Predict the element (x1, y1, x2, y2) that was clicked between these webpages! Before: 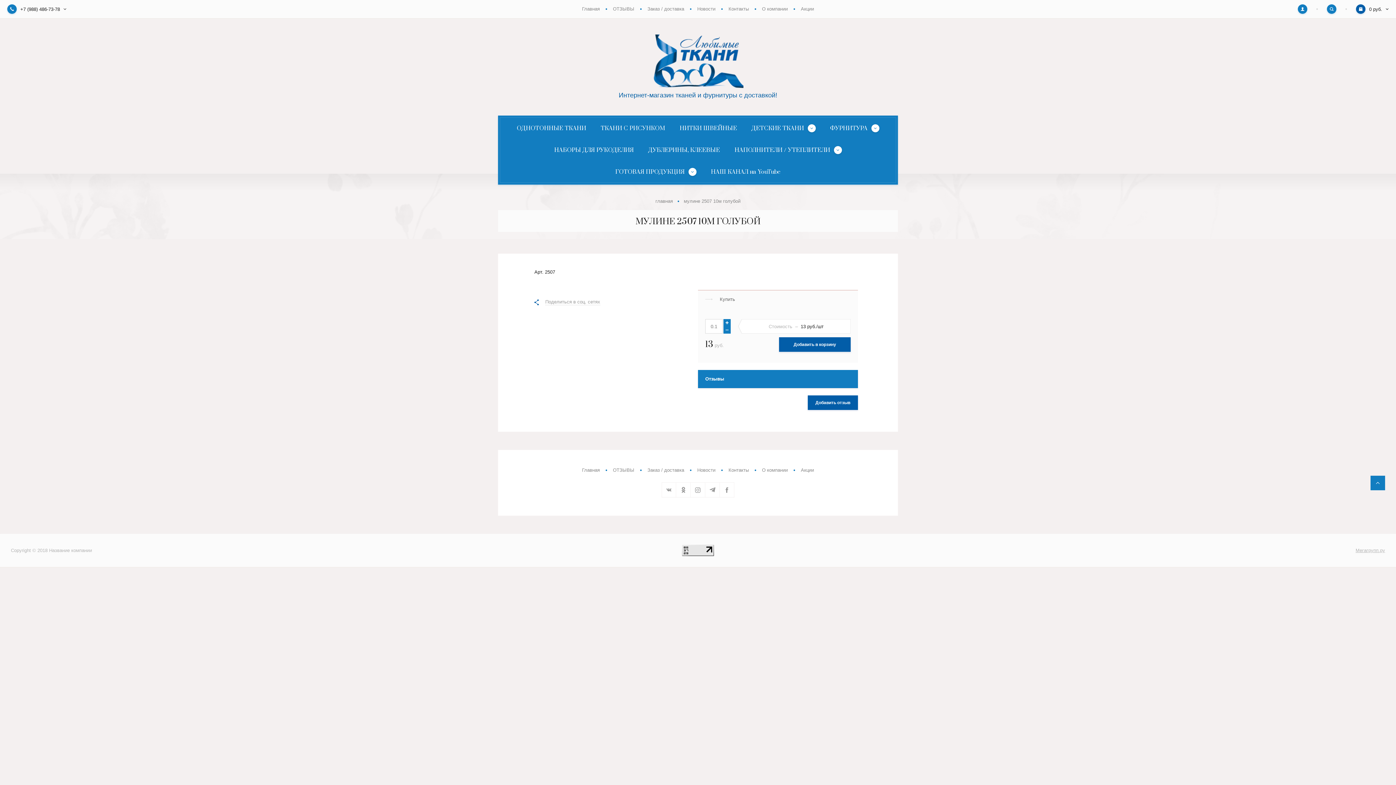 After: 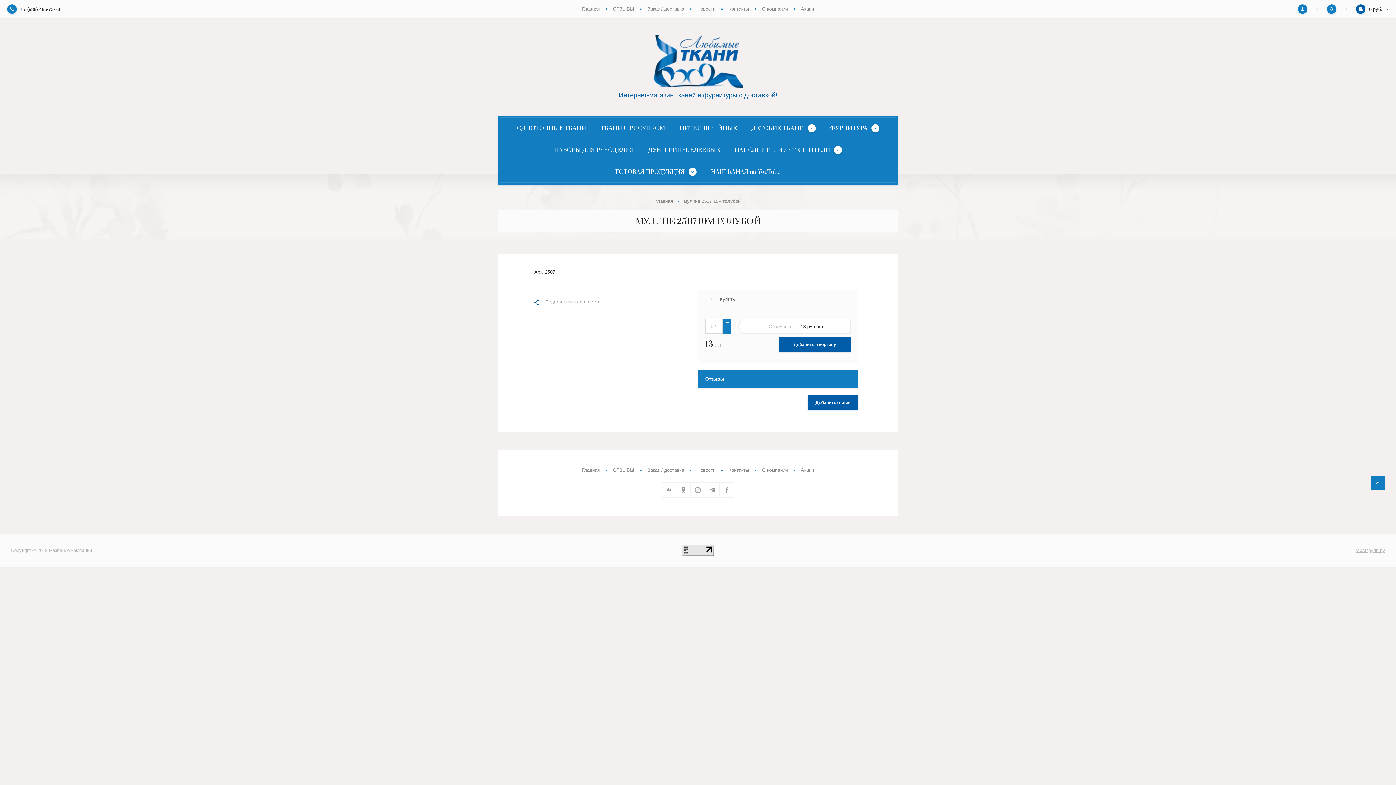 Action: bbox: (690, 482, 705, 497)